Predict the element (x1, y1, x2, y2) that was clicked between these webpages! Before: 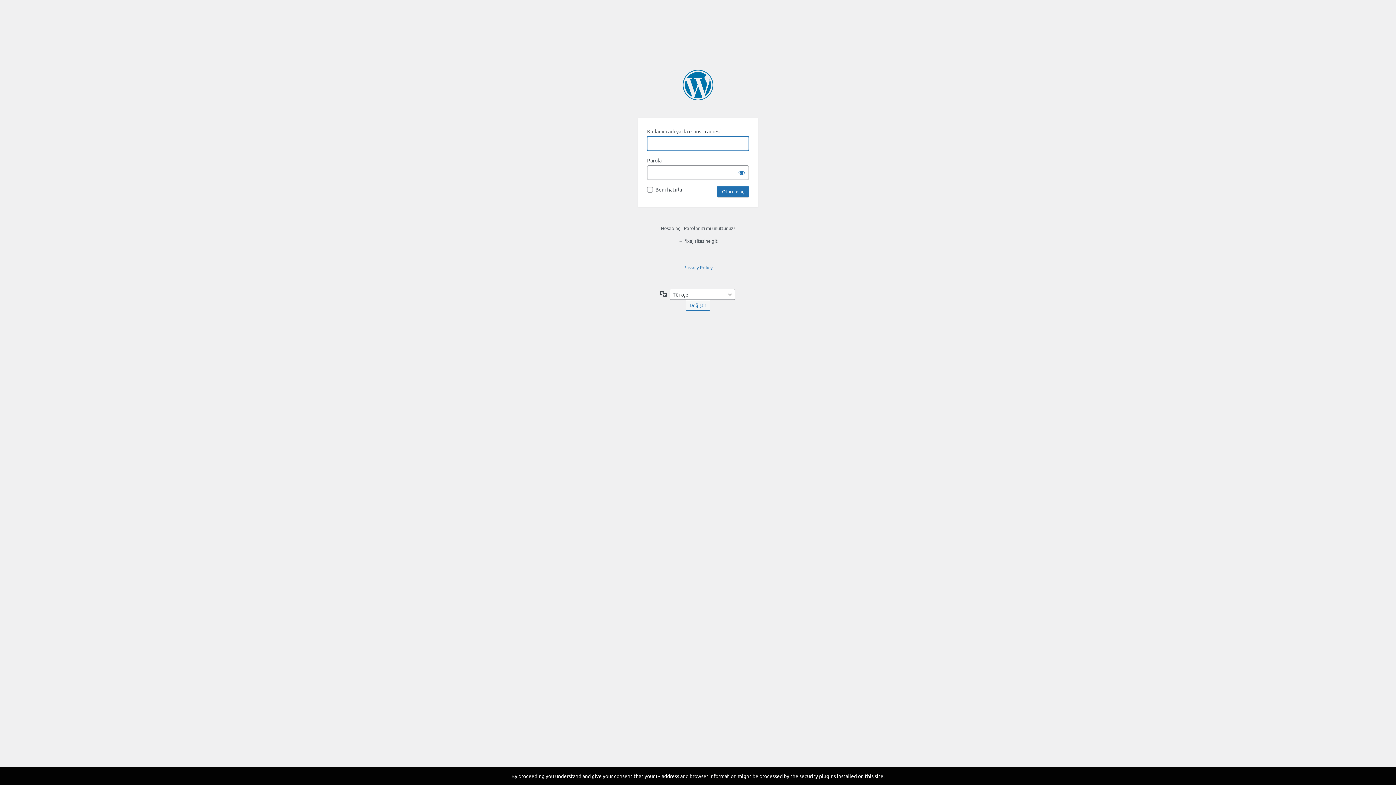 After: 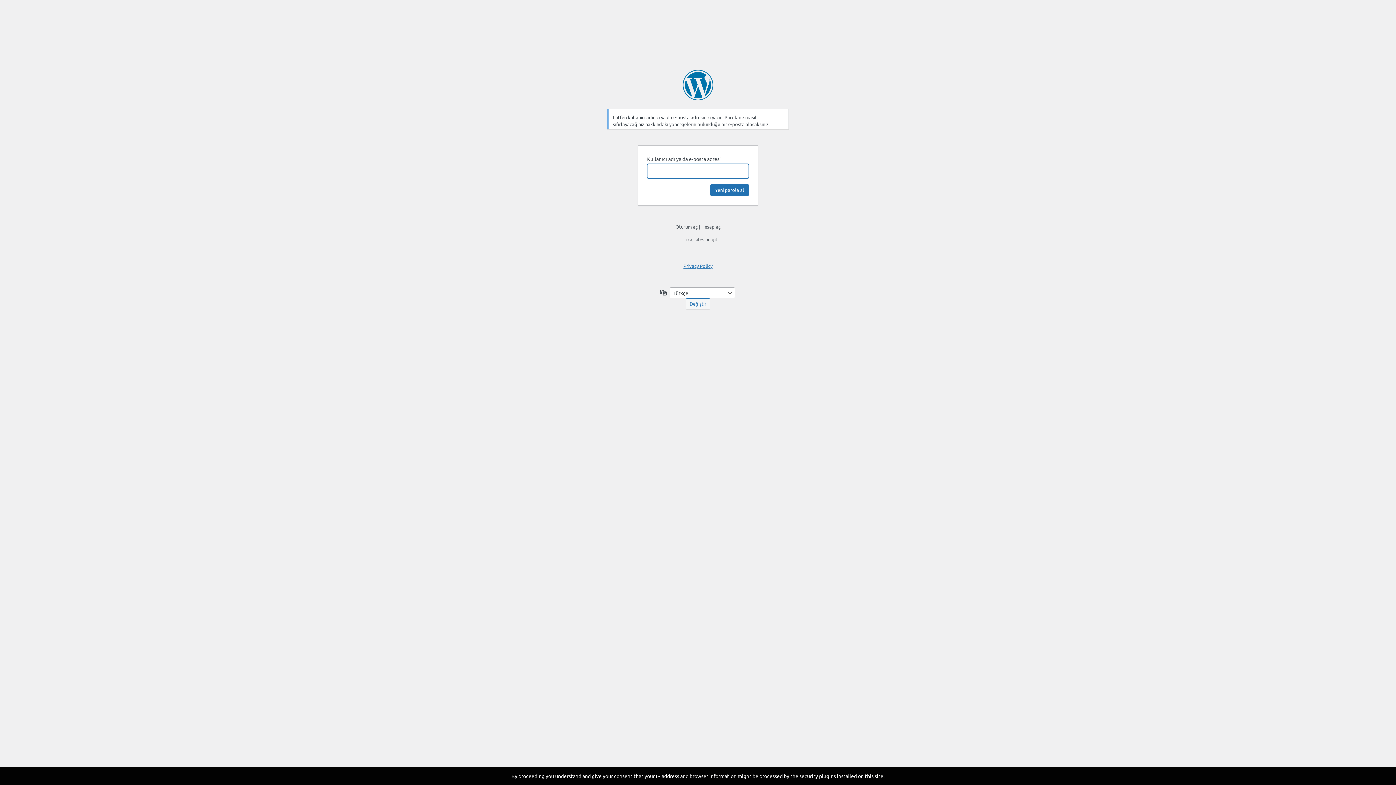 Action: bbox: (684, 225, 735, 231) label: Parolanızı mı unuttunuz?